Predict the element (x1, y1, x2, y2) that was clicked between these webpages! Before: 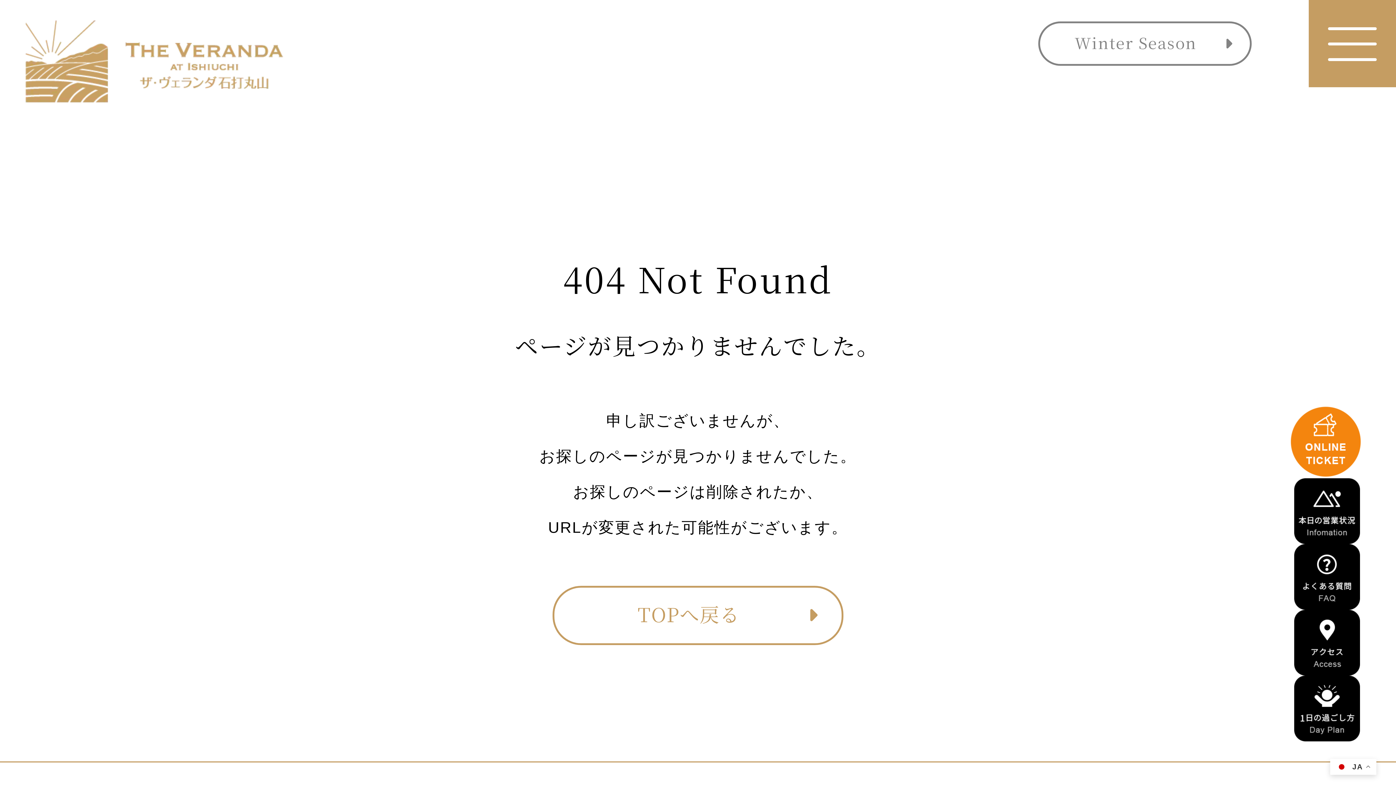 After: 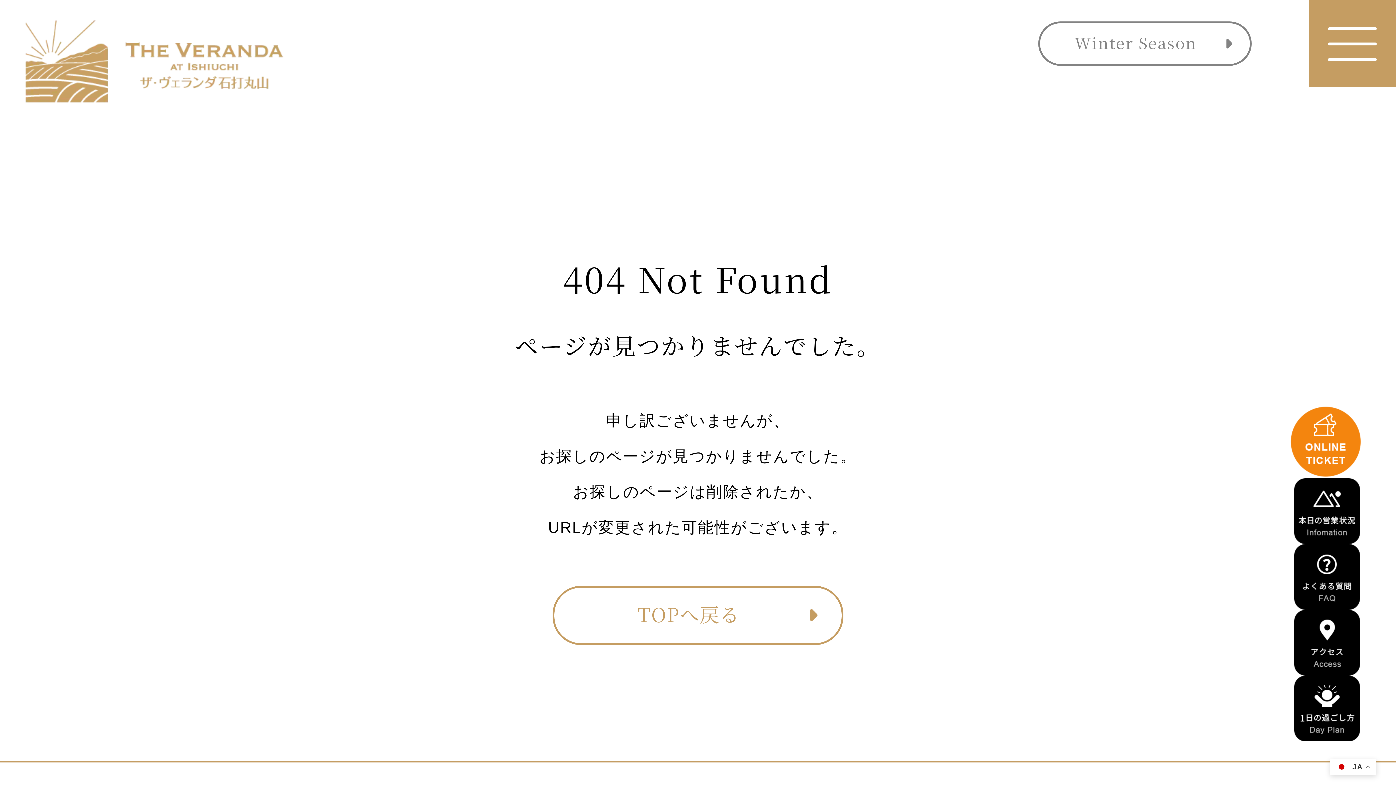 Action: bbox: (1289, 405, 1362, 478)